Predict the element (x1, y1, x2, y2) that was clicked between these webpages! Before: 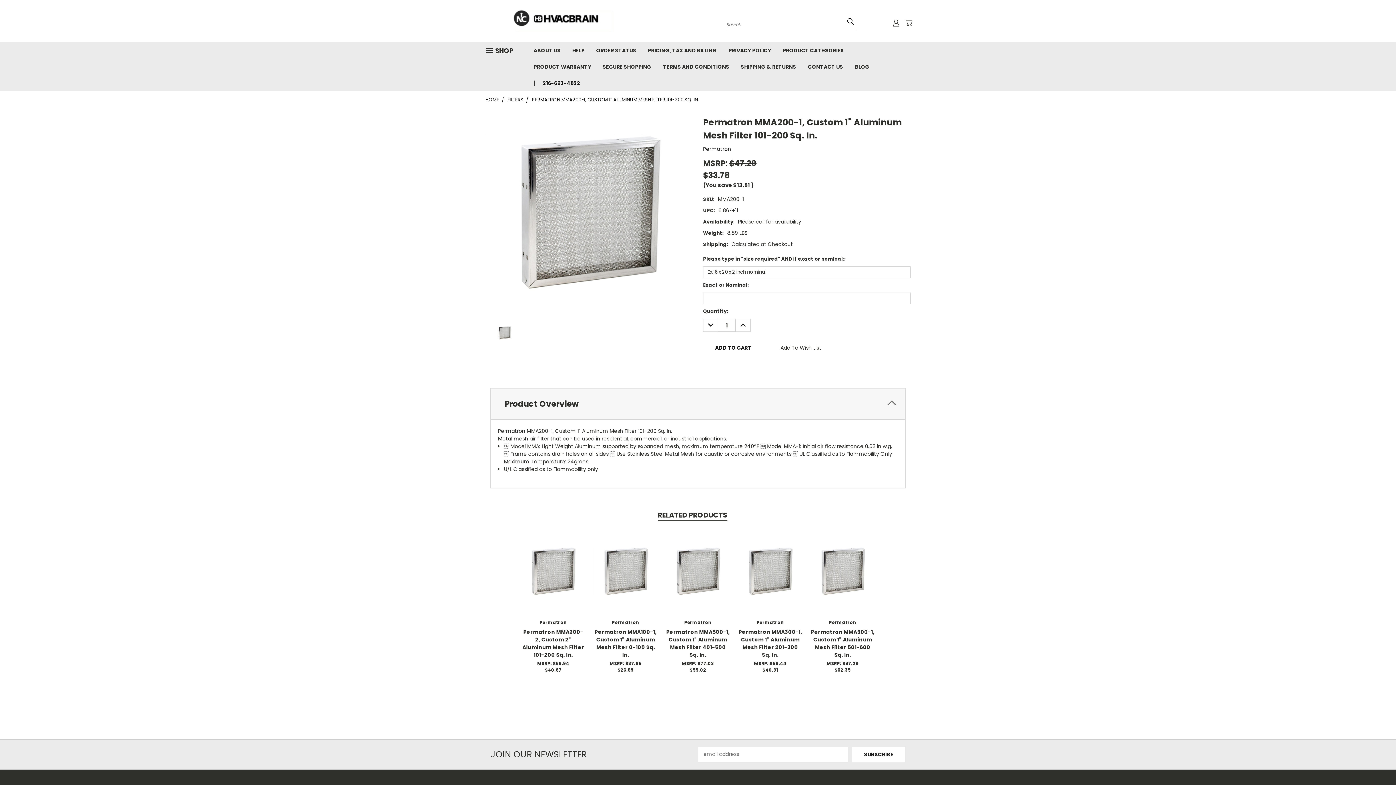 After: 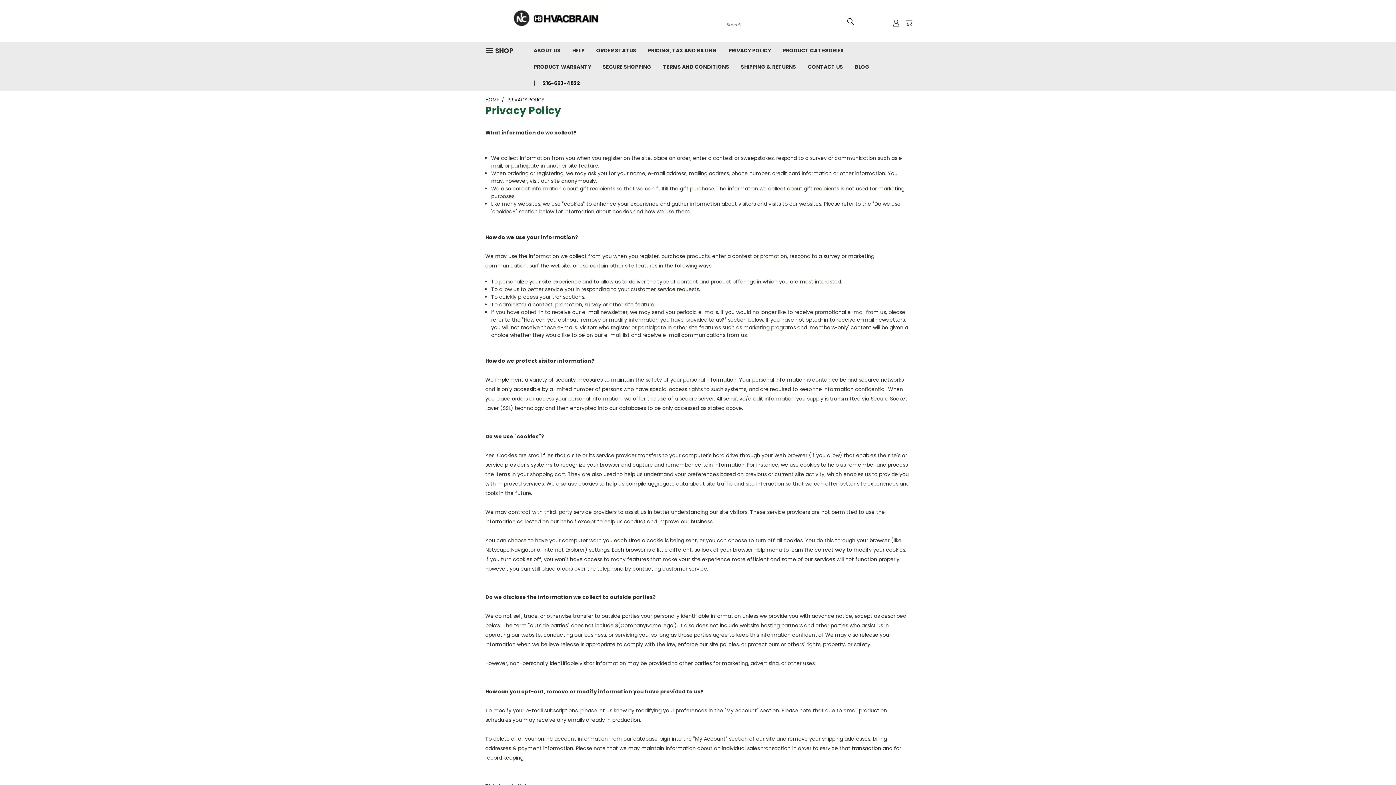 Action: label: PRIVACY POLICY bbox: (722, 41, 777, 58)